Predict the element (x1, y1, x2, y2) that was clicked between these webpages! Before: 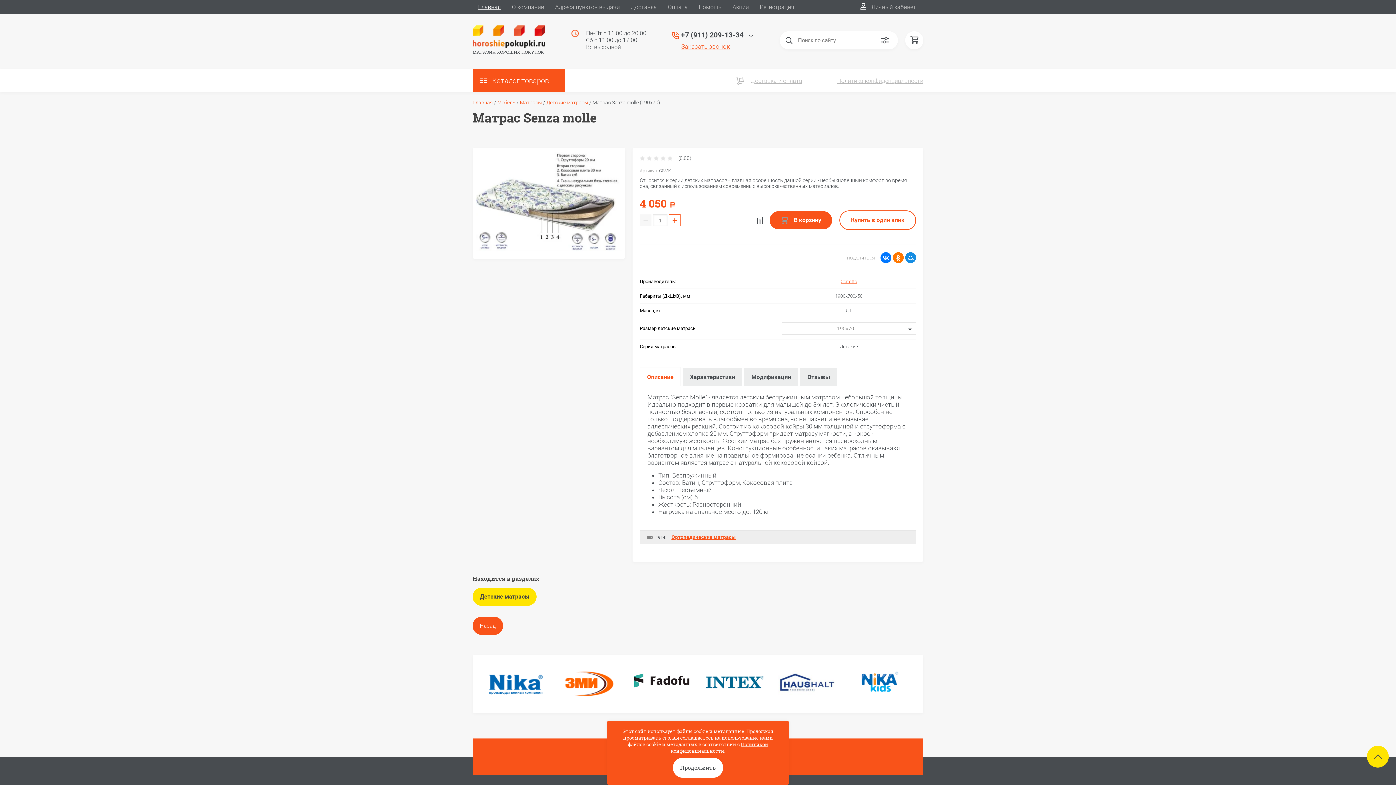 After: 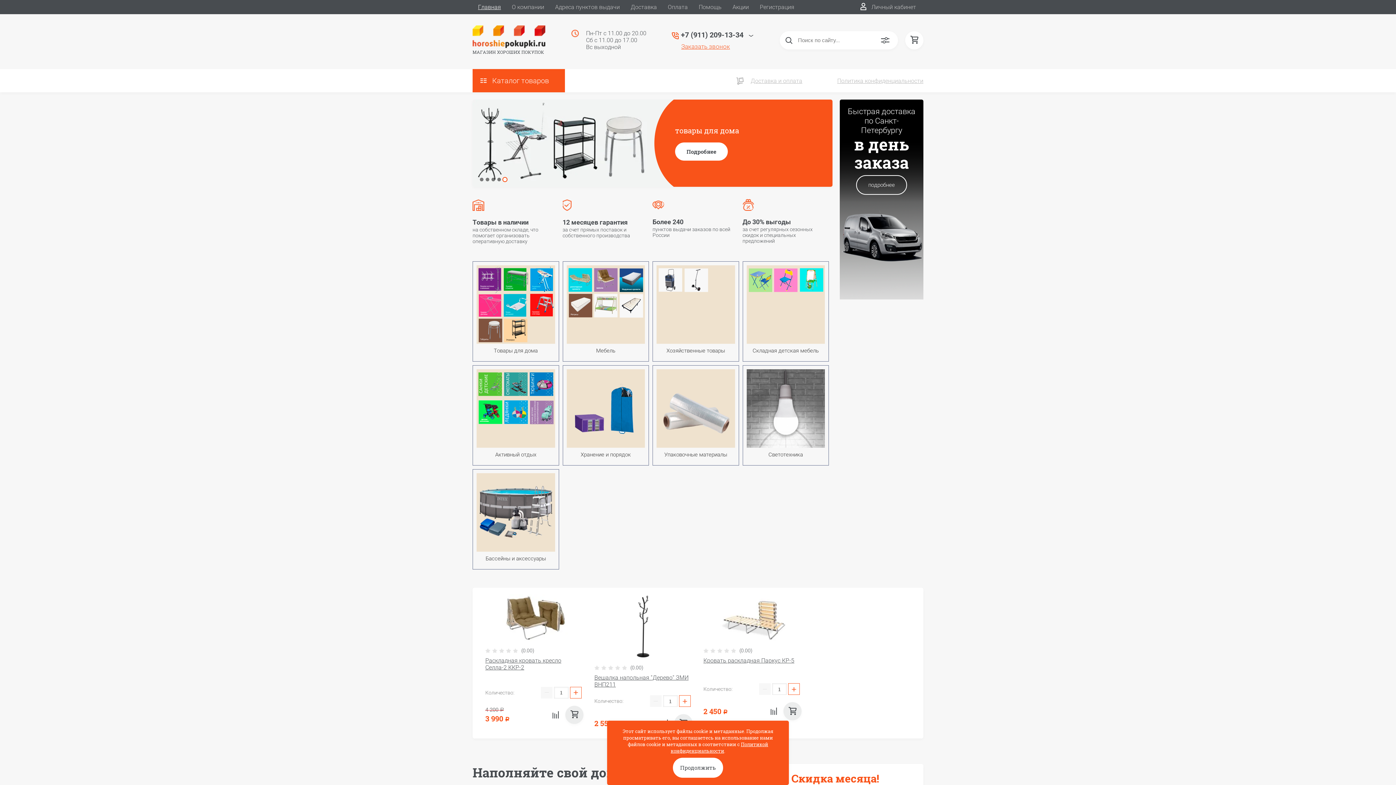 Action: bbox: (472, 0, 506, 14) label: Главная